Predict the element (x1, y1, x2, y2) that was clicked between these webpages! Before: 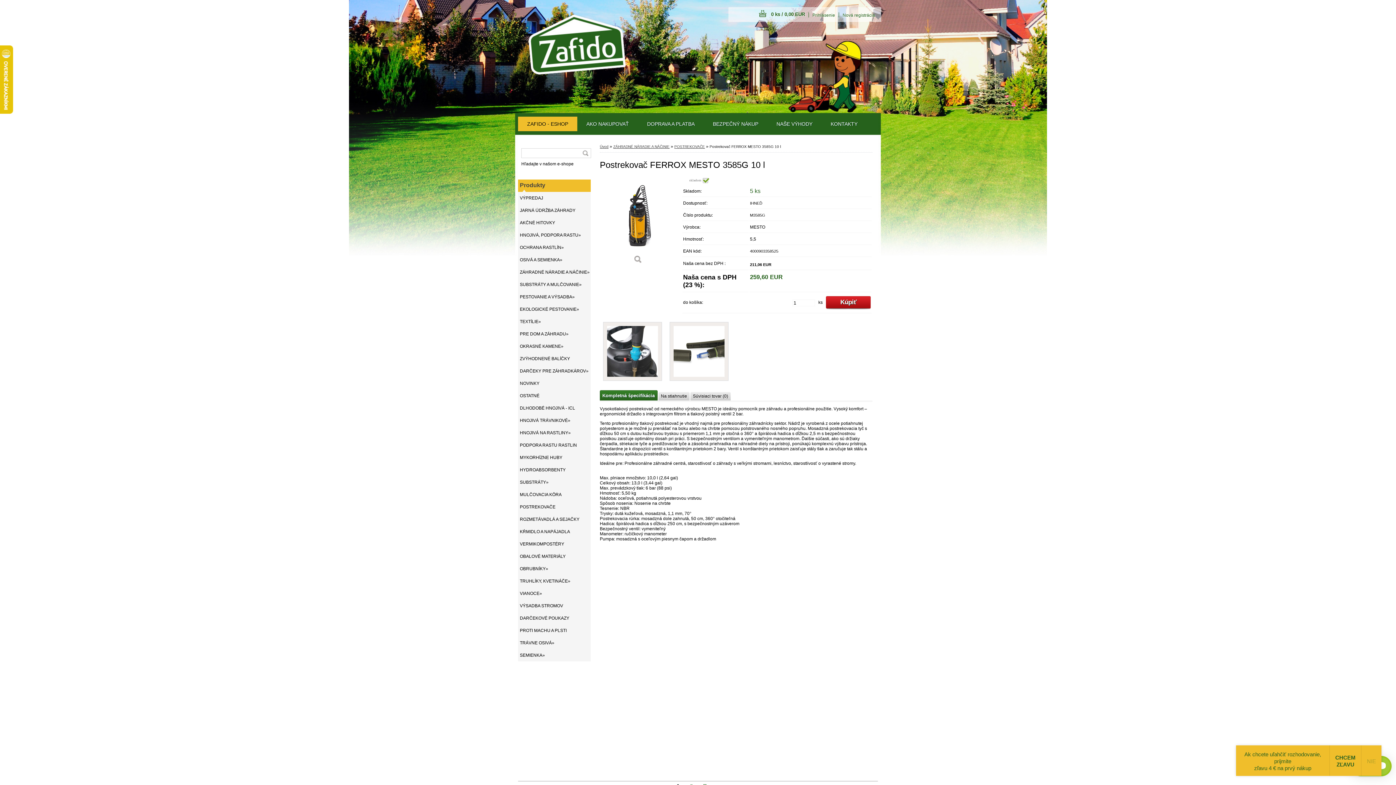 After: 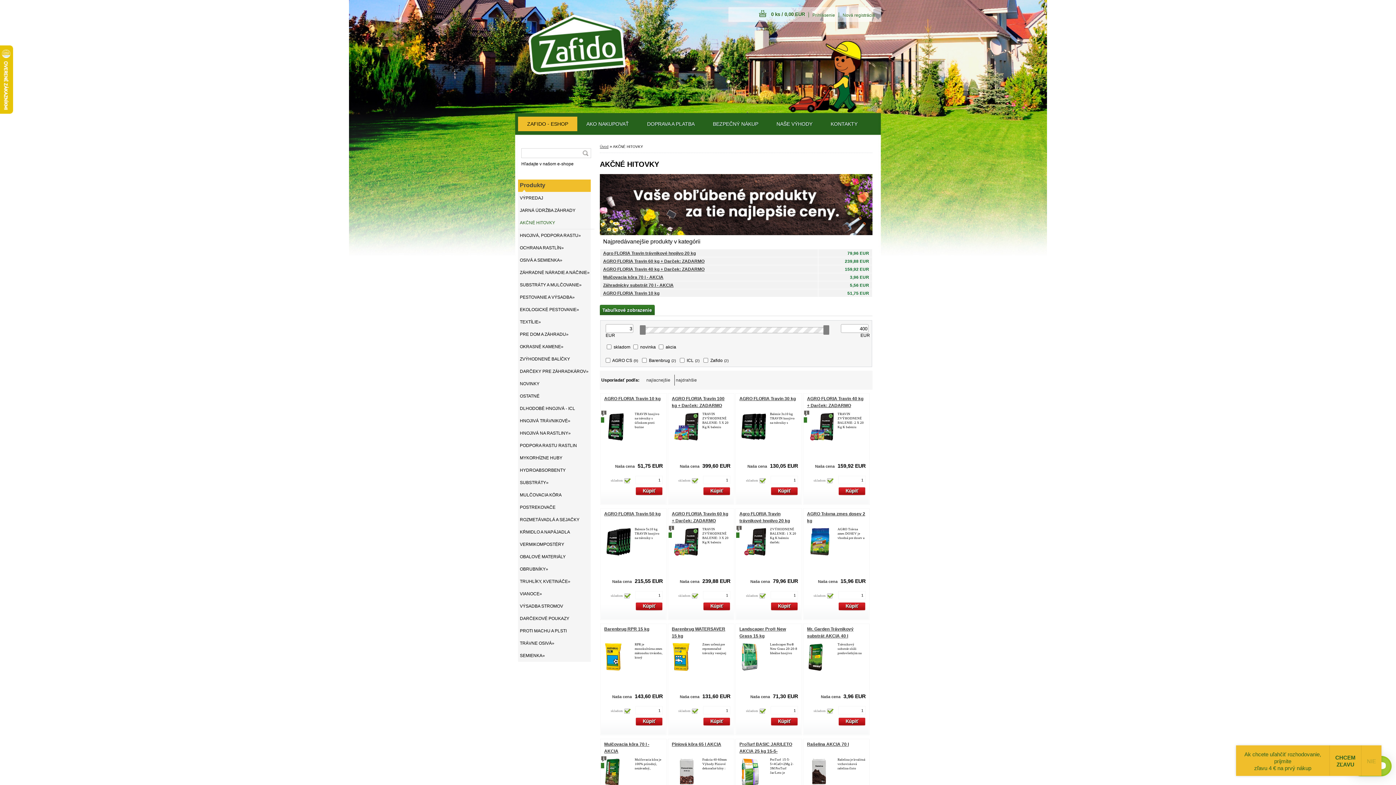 Action: label: AKČNÉ HITOVKY bbox: (518, 216, 590, 229)